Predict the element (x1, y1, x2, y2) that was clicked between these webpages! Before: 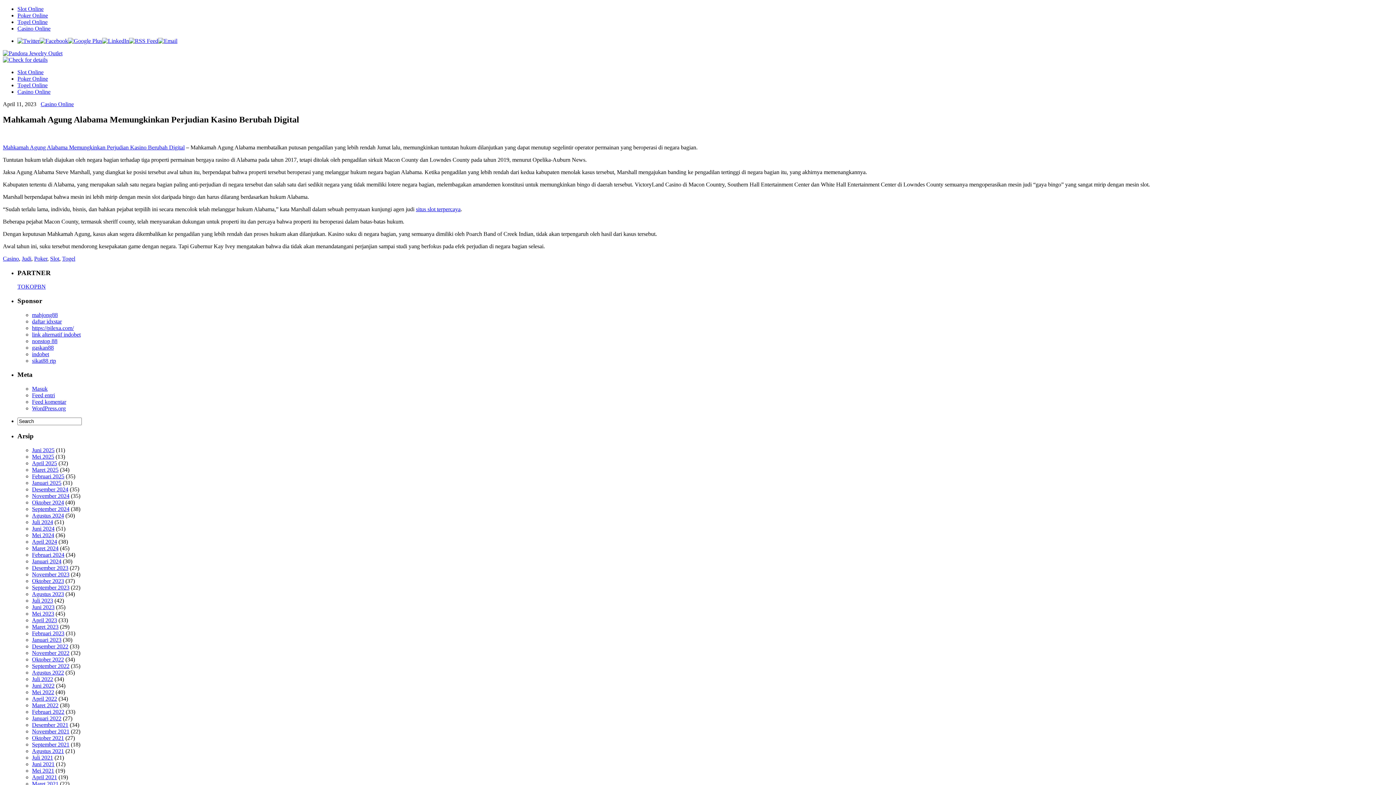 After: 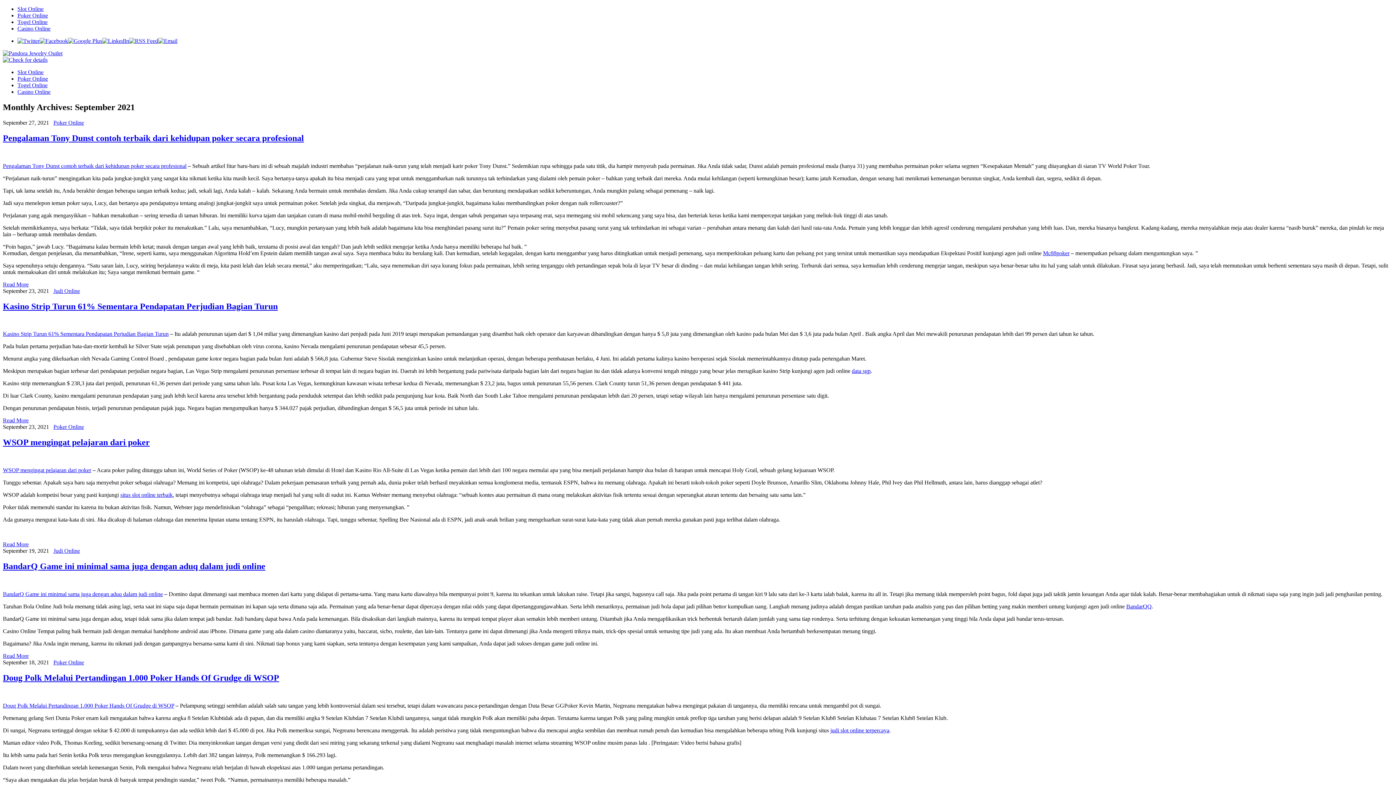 Action: bbox: (32, 741, 69, 747) label: September 2021